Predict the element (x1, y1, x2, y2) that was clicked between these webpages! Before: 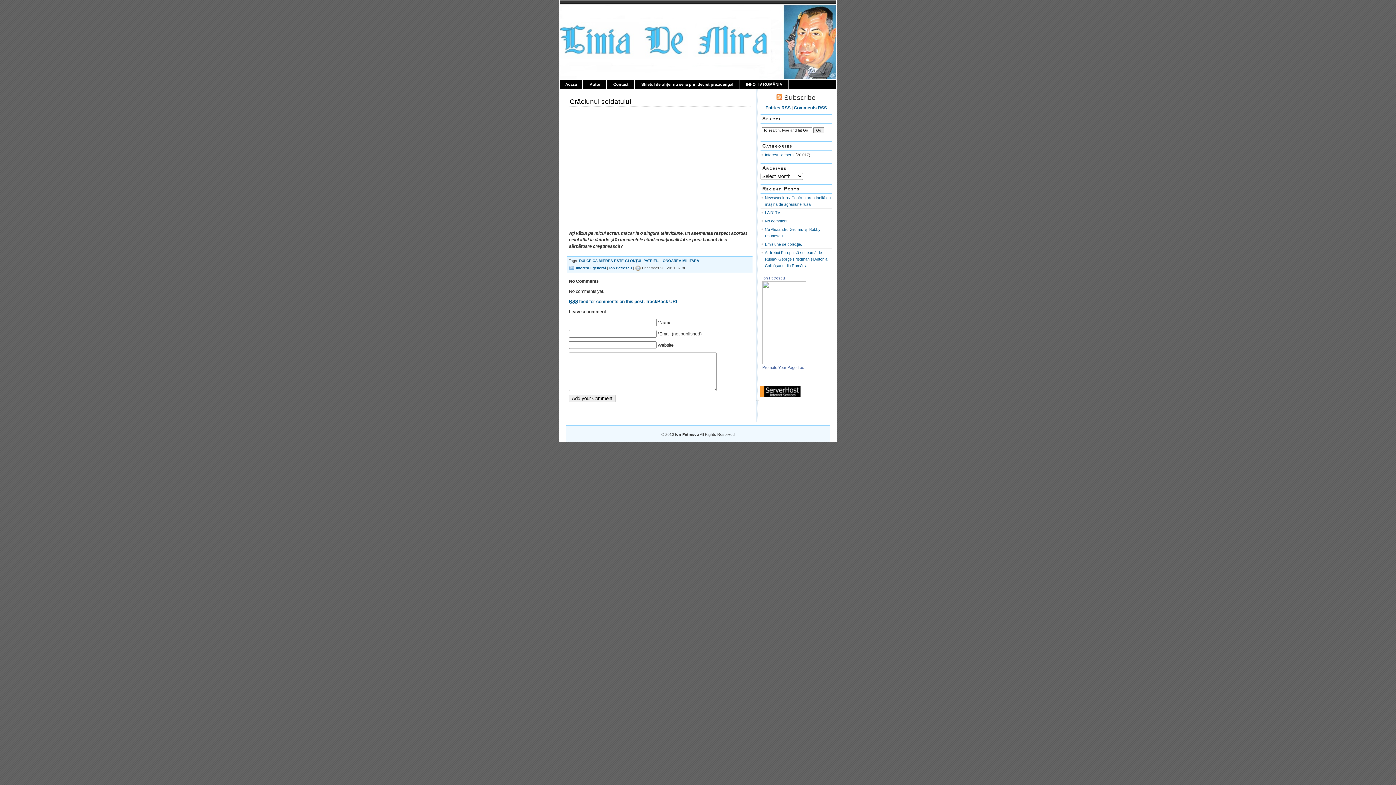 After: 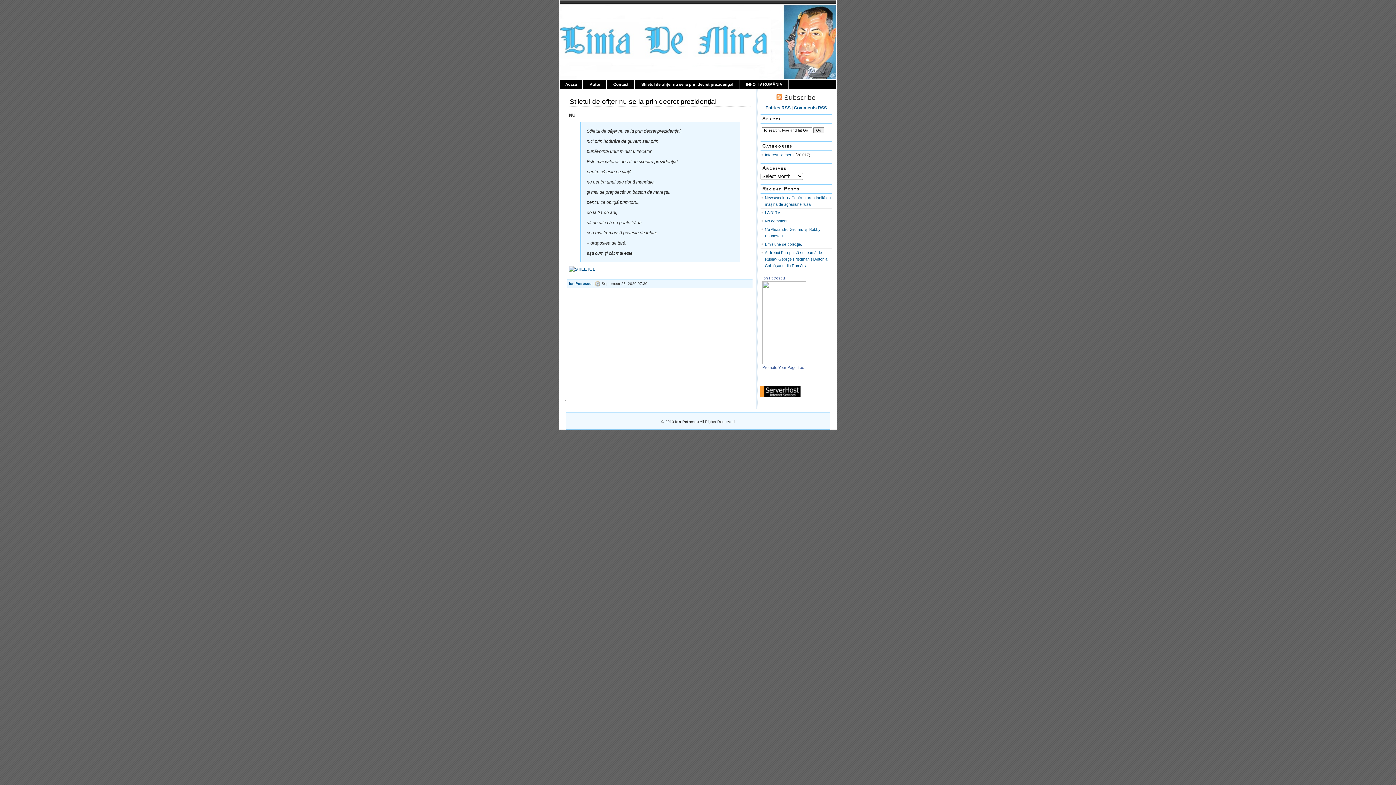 Action: bbox: (641, 82, 733, 86) label: Stiletul de ofiţer nu se ia prin decret prezidenţial